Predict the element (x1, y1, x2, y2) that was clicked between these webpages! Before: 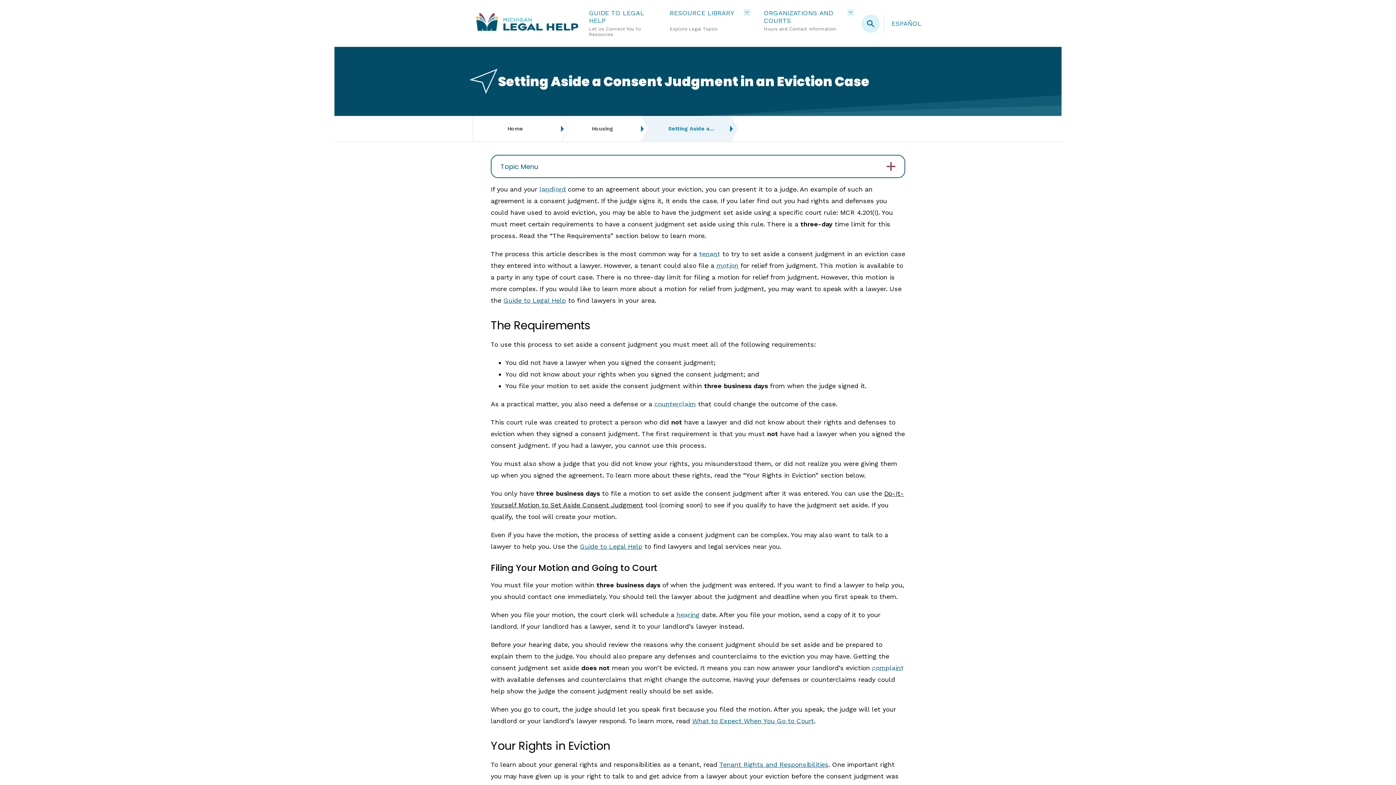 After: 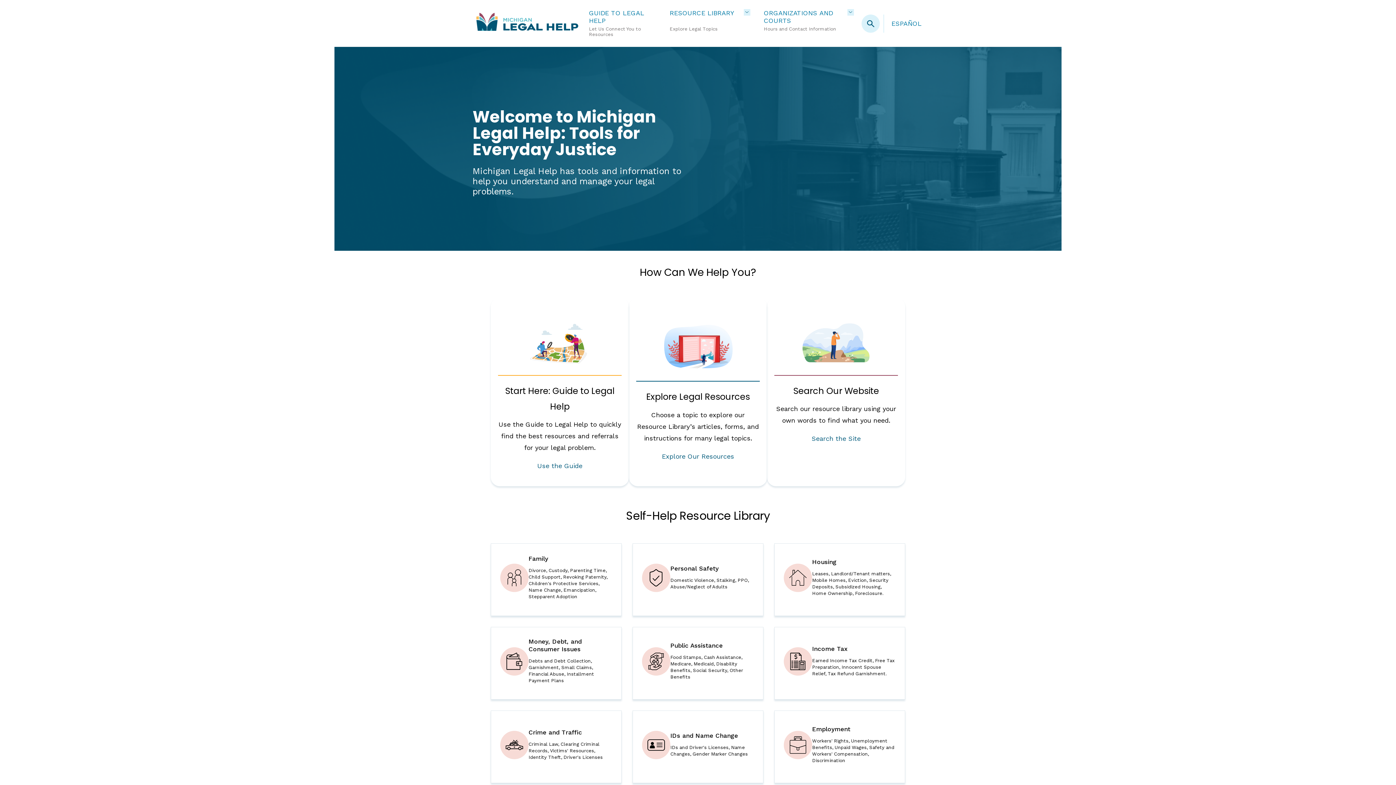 Action: bbox: (473, 116, 568, 141) label: Home